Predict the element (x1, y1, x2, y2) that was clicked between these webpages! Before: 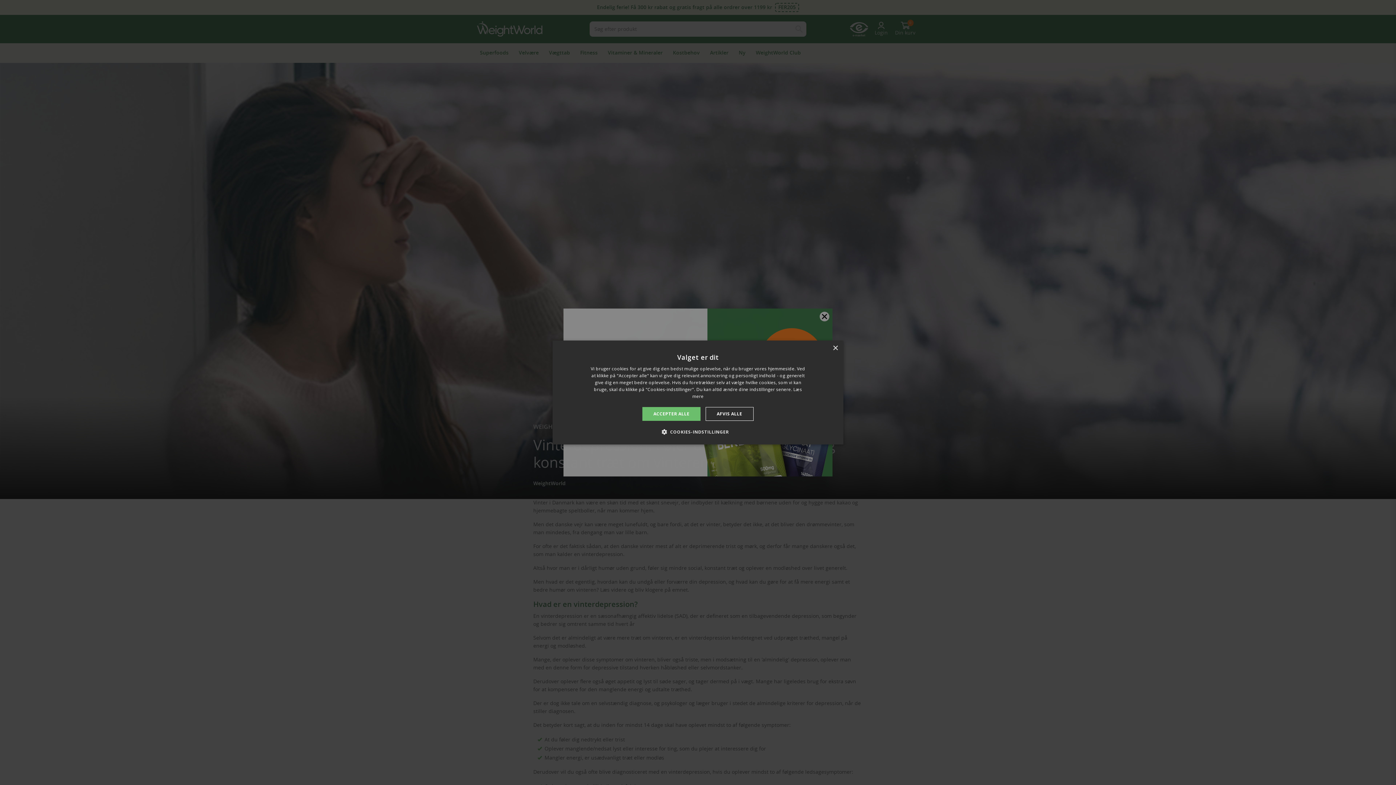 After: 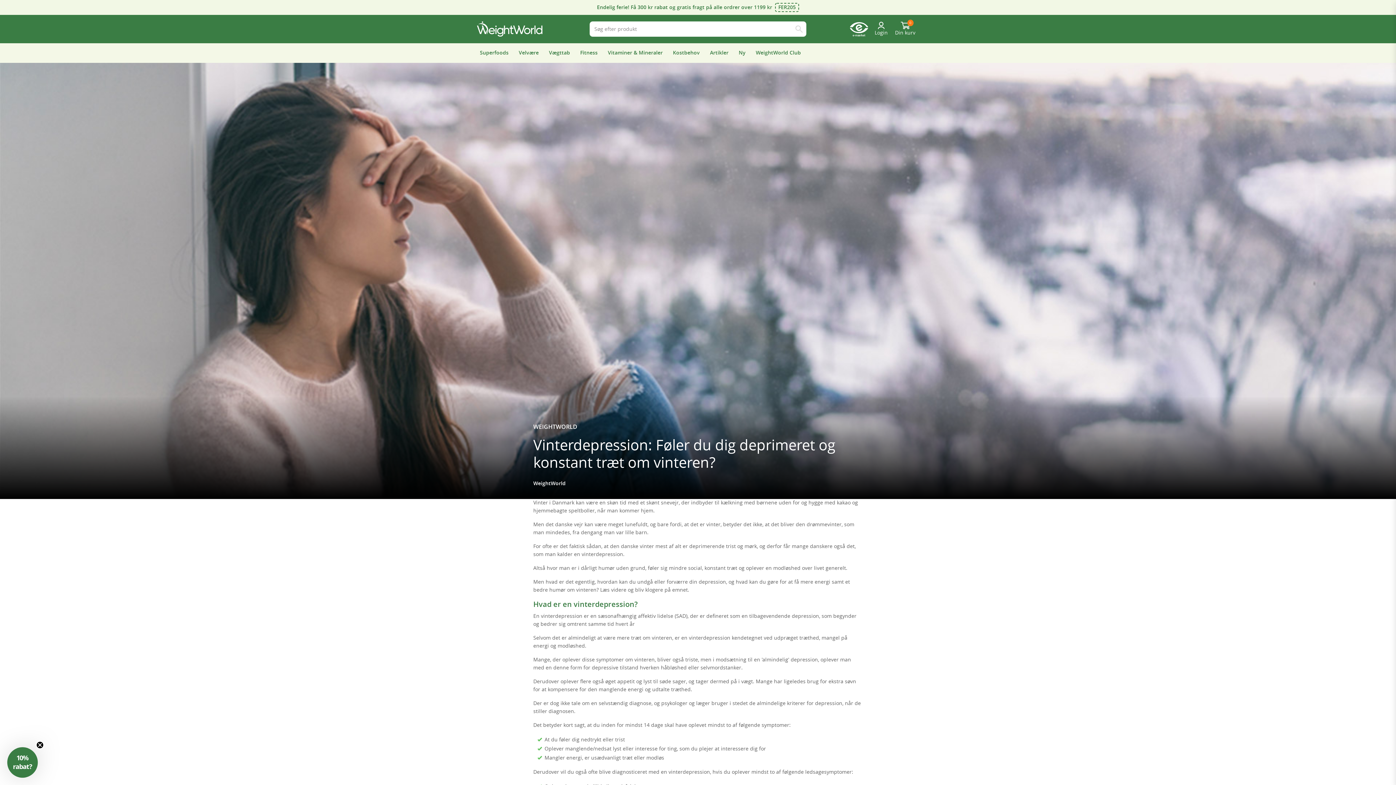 Action: label: ACCEPTER ALLE bbox: (640, 403, 701, 417)